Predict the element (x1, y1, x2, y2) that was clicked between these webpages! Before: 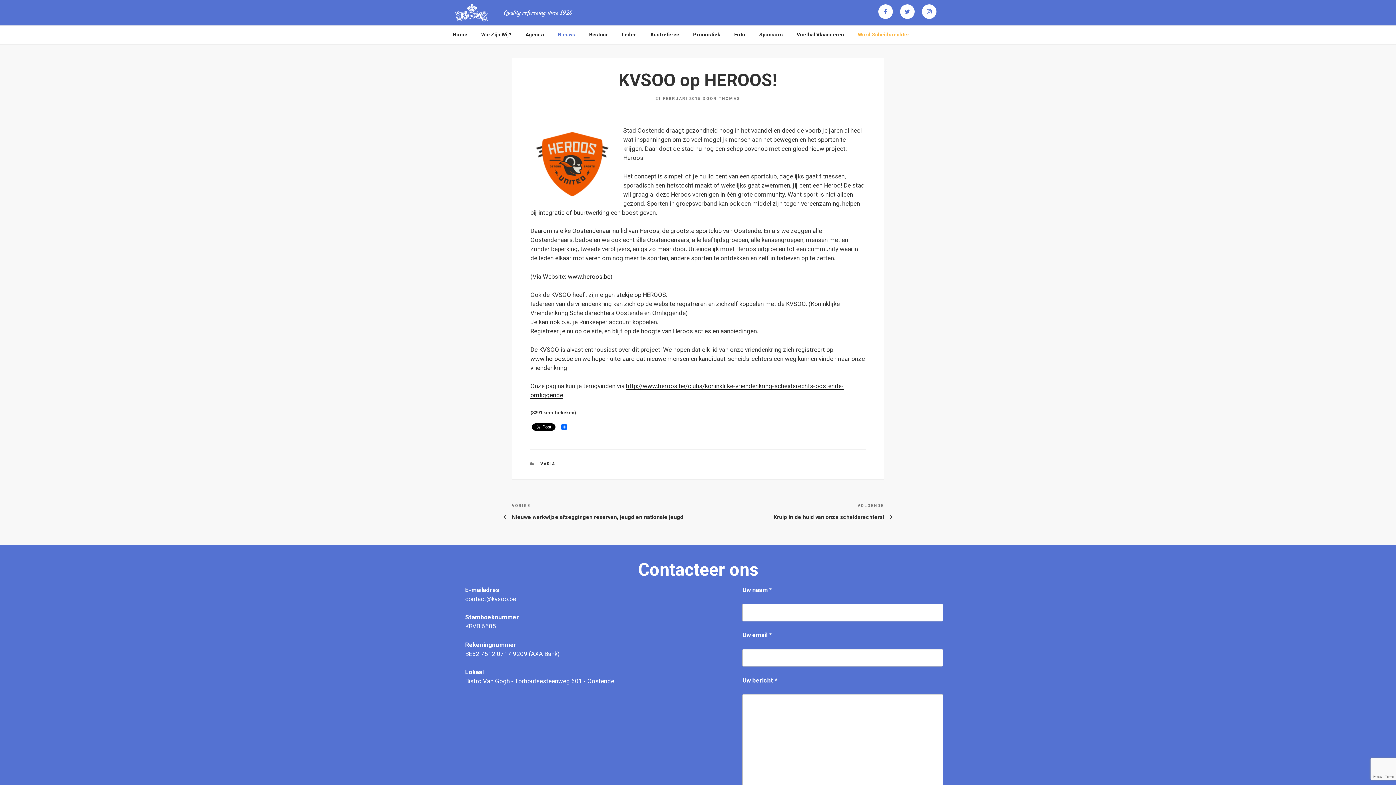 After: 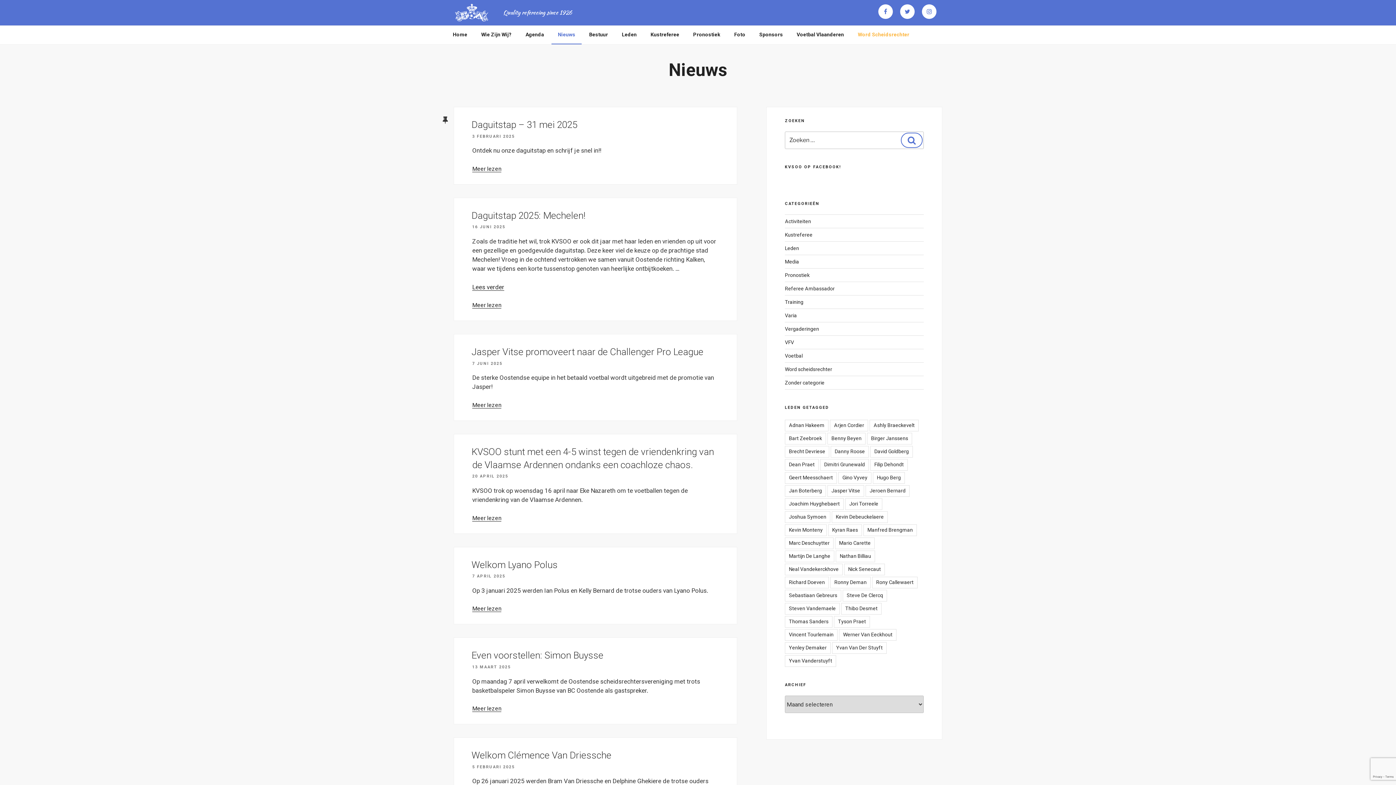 Action: label: Nieuws bbox: (551, 25, 581, 44)